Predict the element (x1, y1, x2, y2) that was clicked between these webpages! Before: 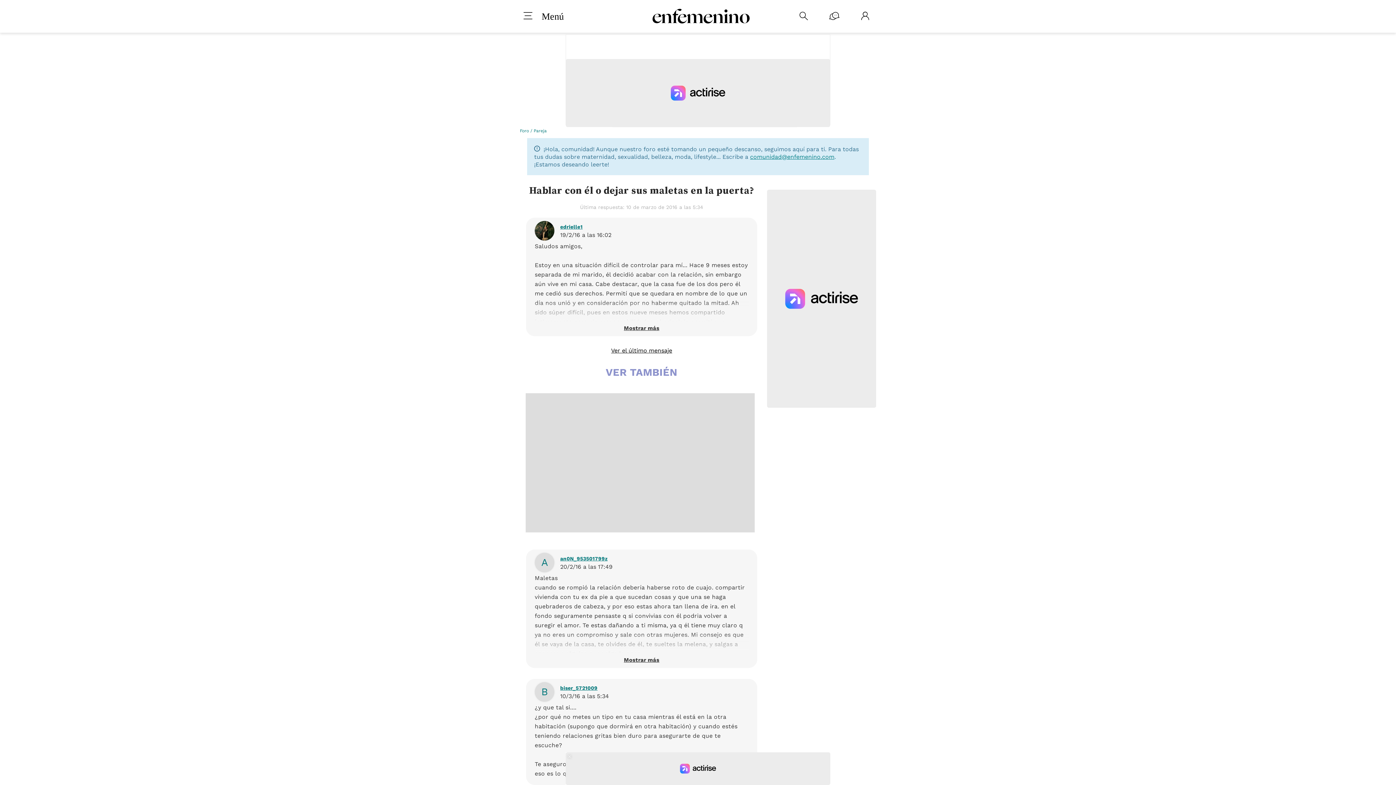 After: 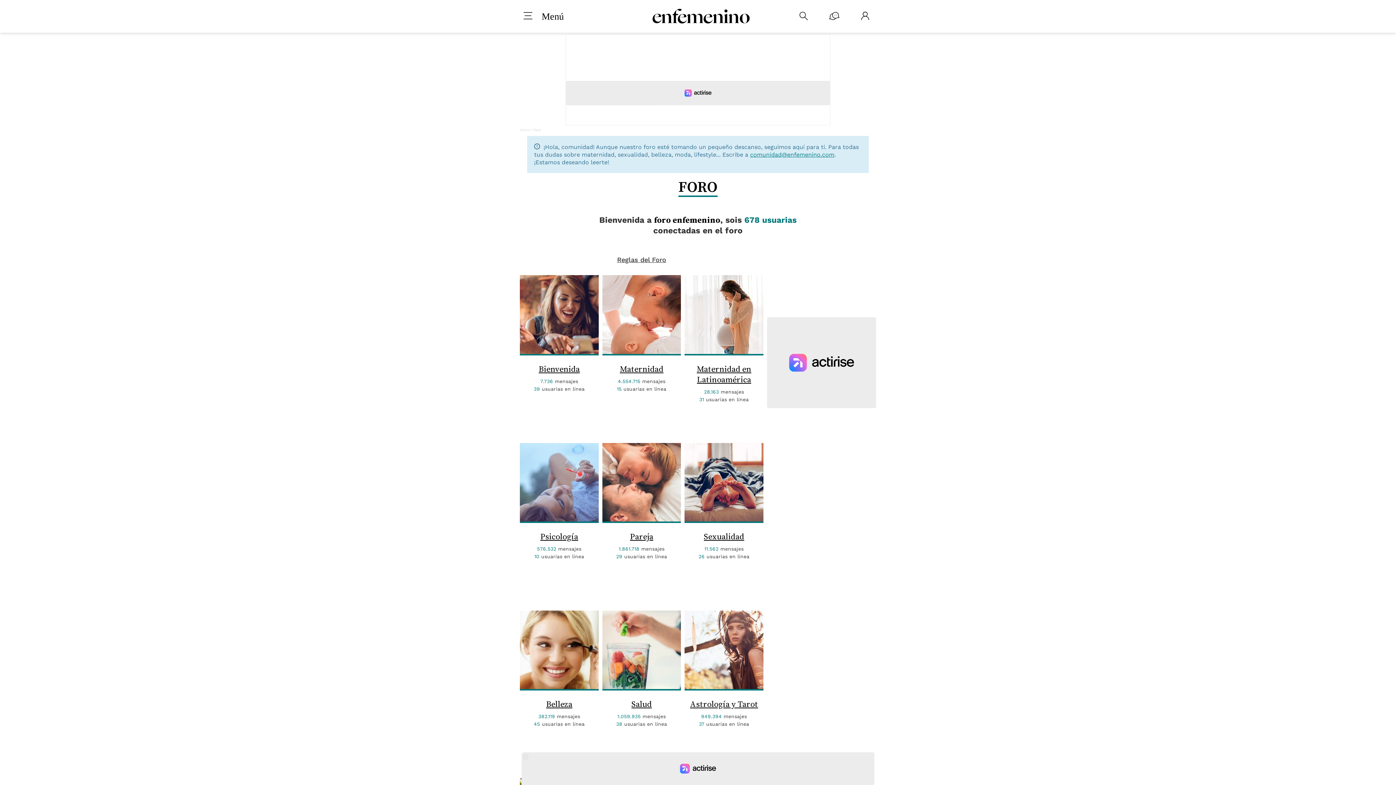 Action: bbox: (520, 128, 529, 133) label: Foro